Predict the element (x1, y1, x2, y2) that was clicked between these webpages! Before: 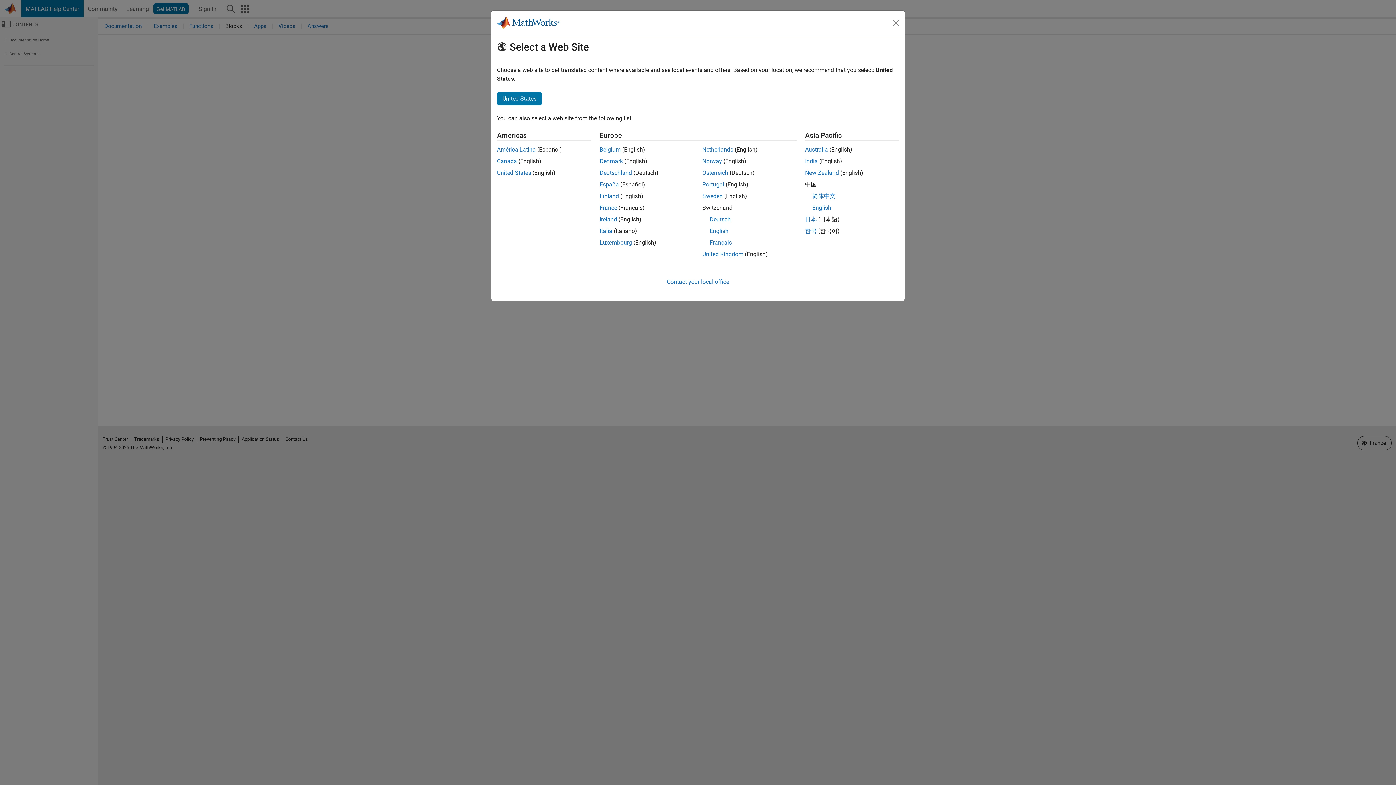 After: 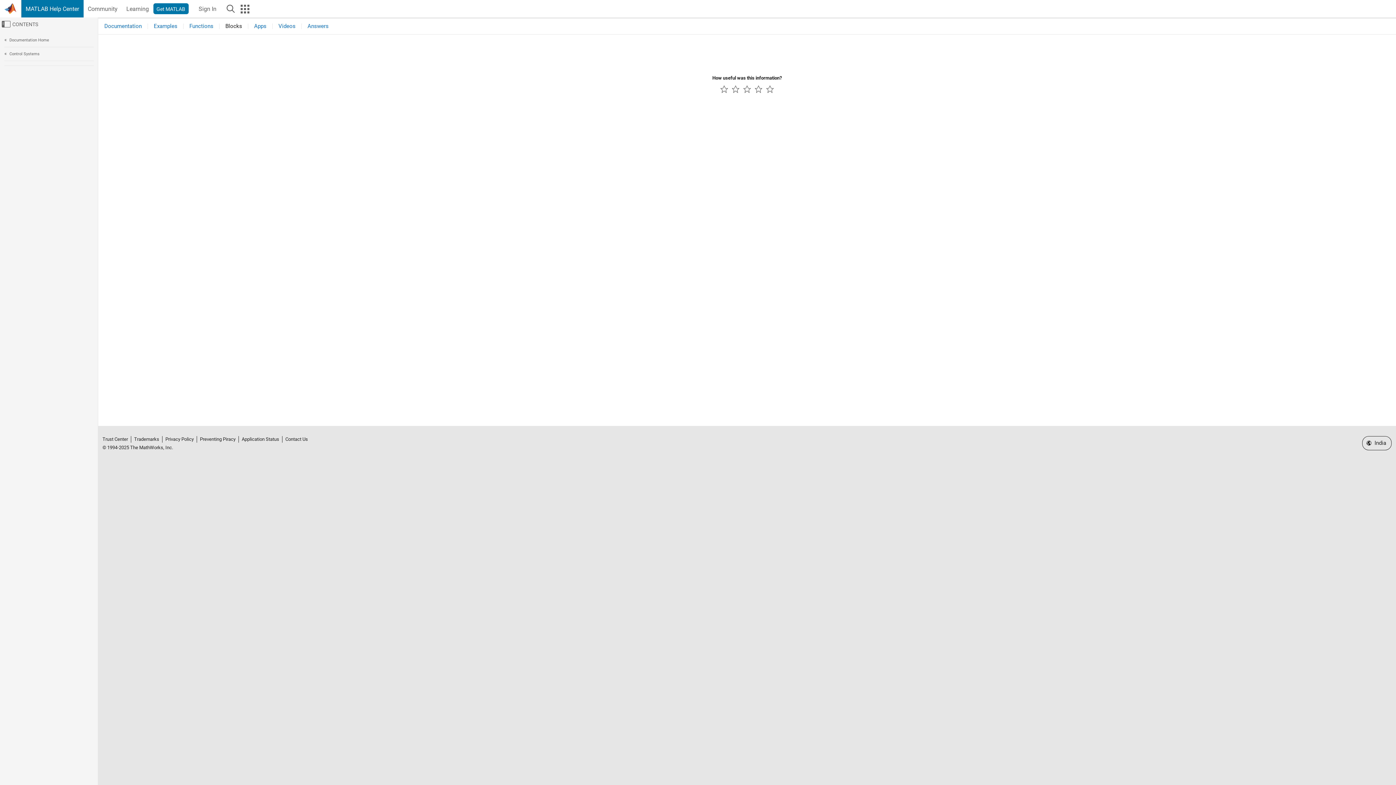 Action: bbox: (805, 157, 818, 164) label: India